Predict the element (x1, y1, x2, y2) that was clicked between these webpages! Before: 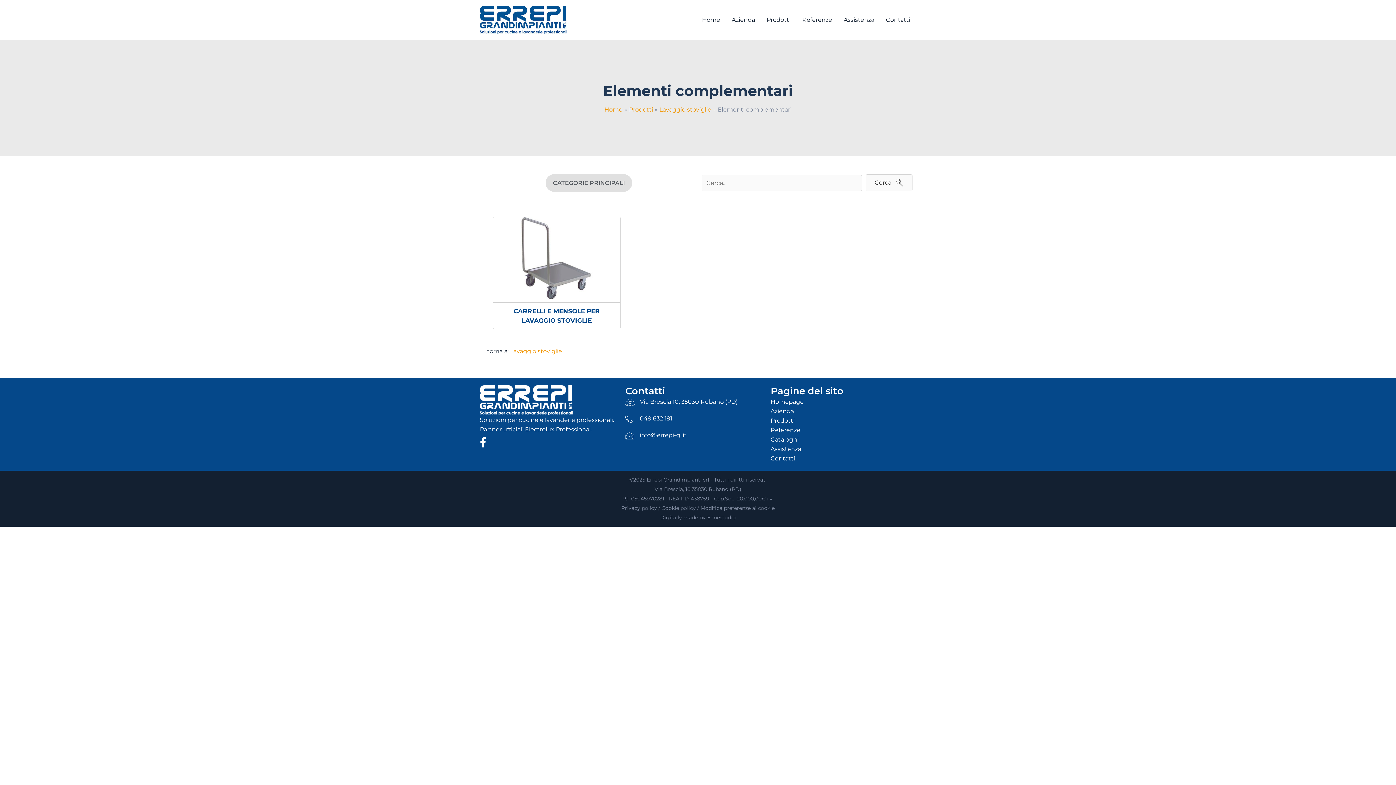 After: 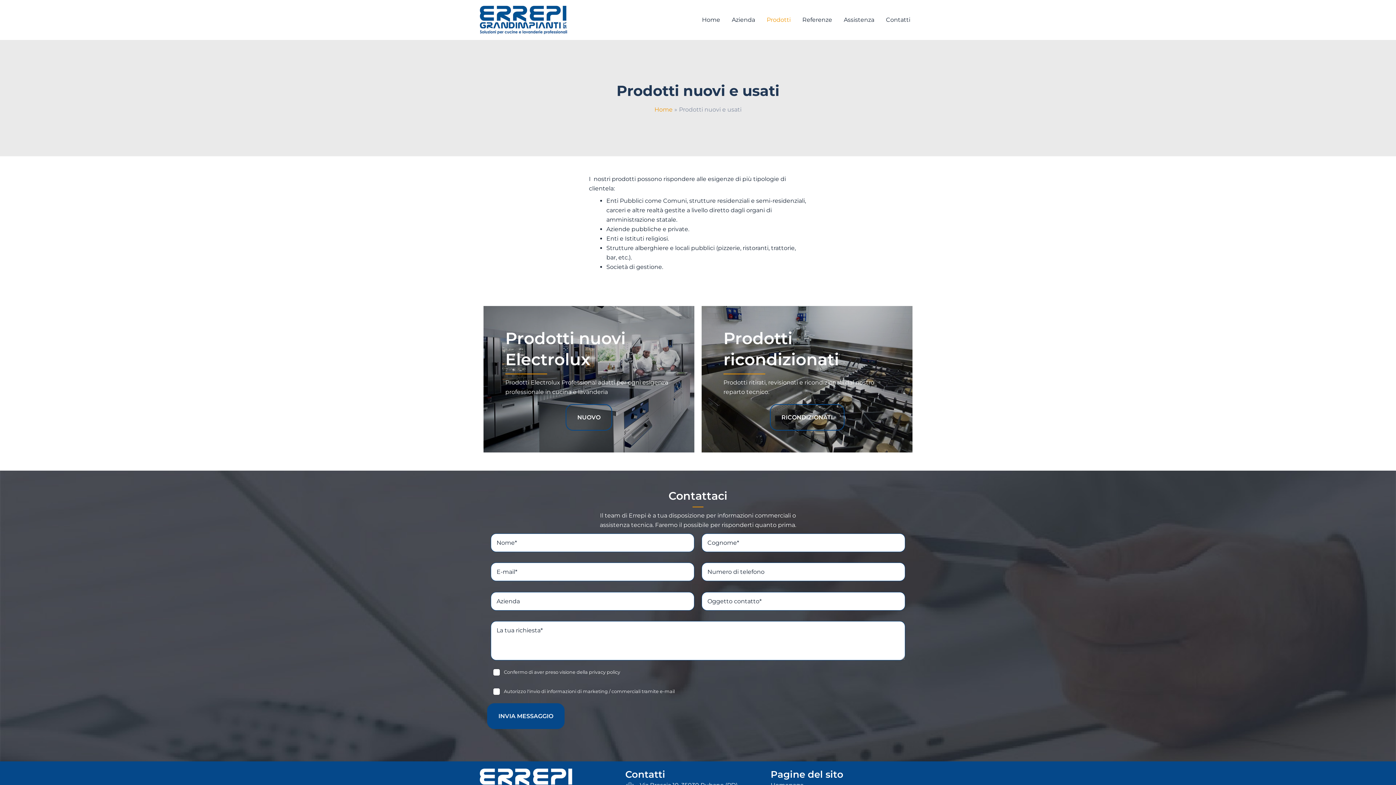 Action: label: Prodotti bbox: (761, 7, 796, 32)